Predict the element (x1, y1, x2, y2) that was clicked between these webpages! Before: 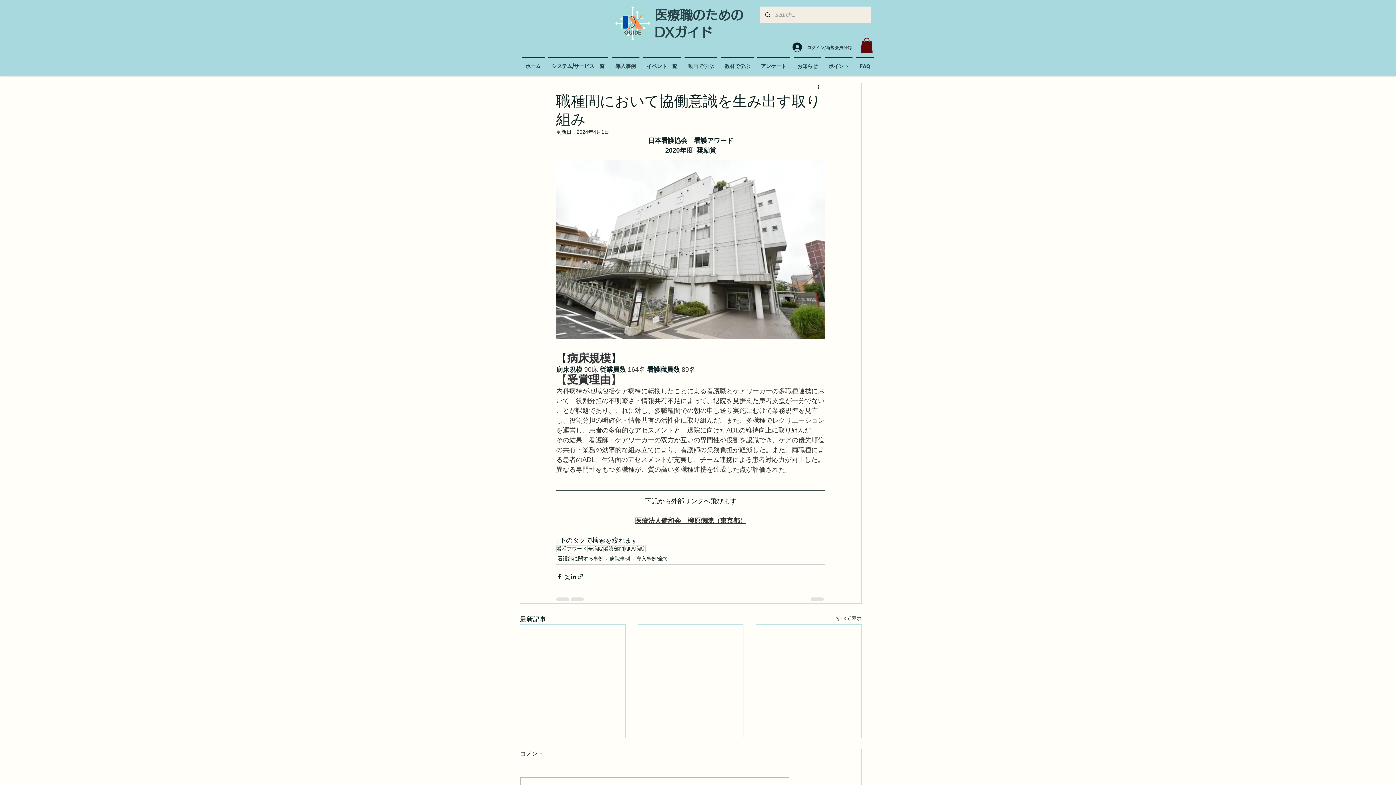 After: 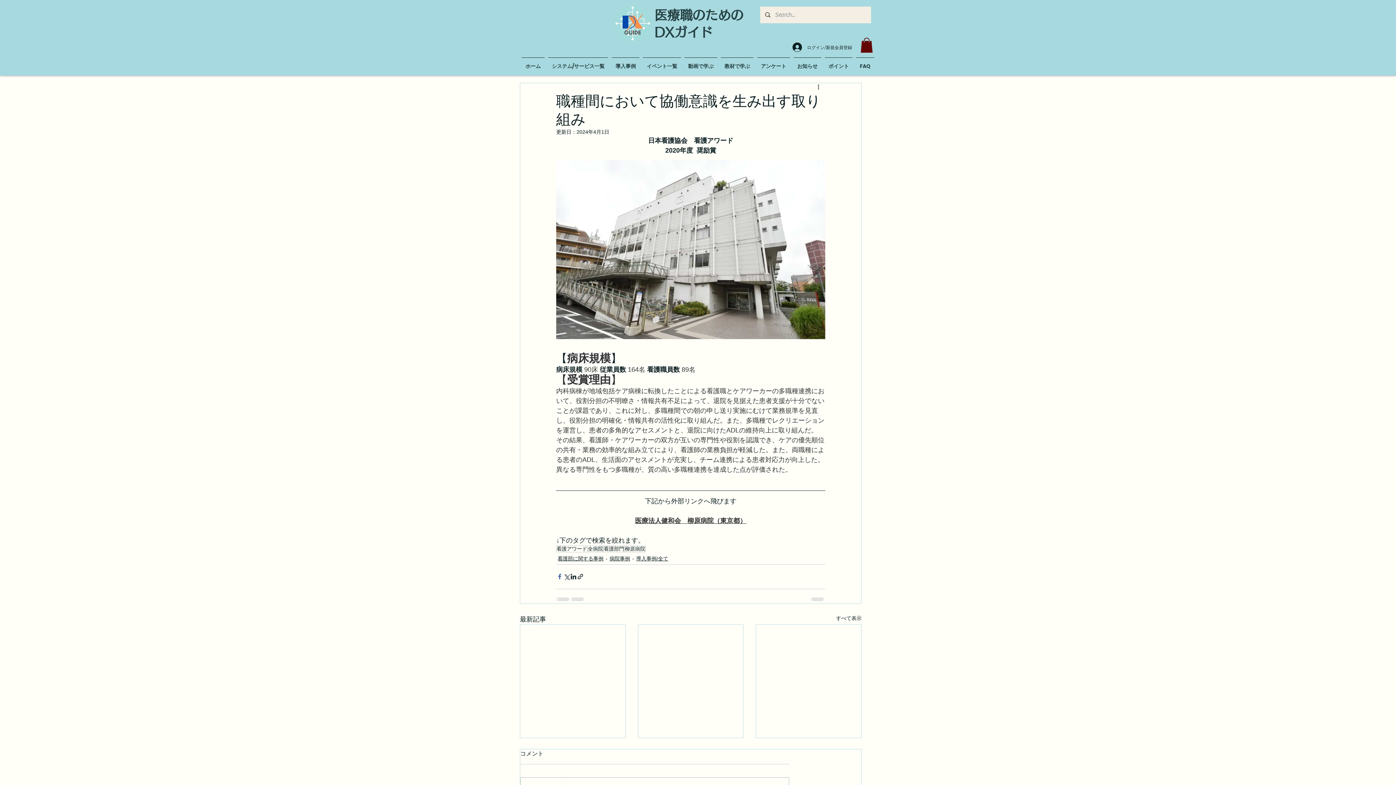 Action: bbox: (556, 573, 563, 580) label: Facebook でシェア